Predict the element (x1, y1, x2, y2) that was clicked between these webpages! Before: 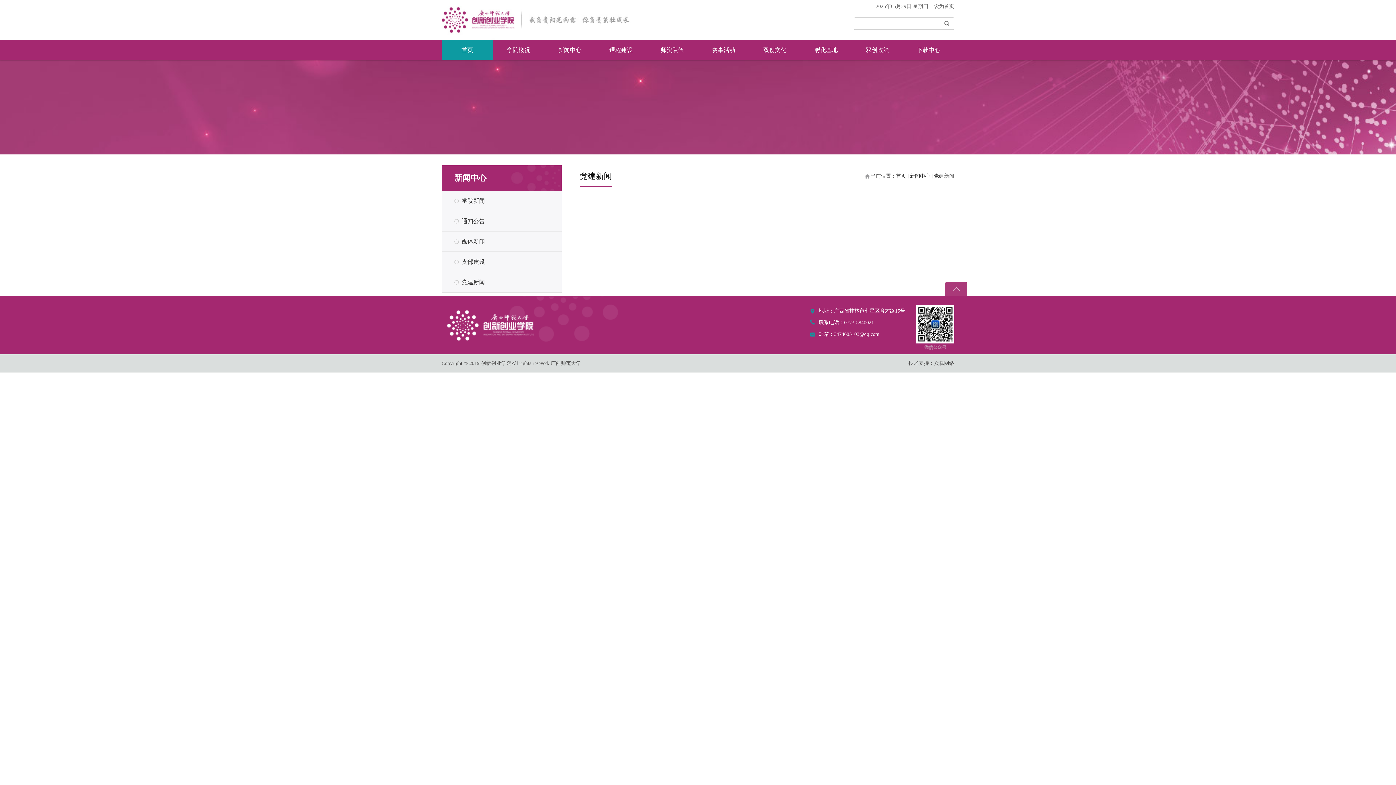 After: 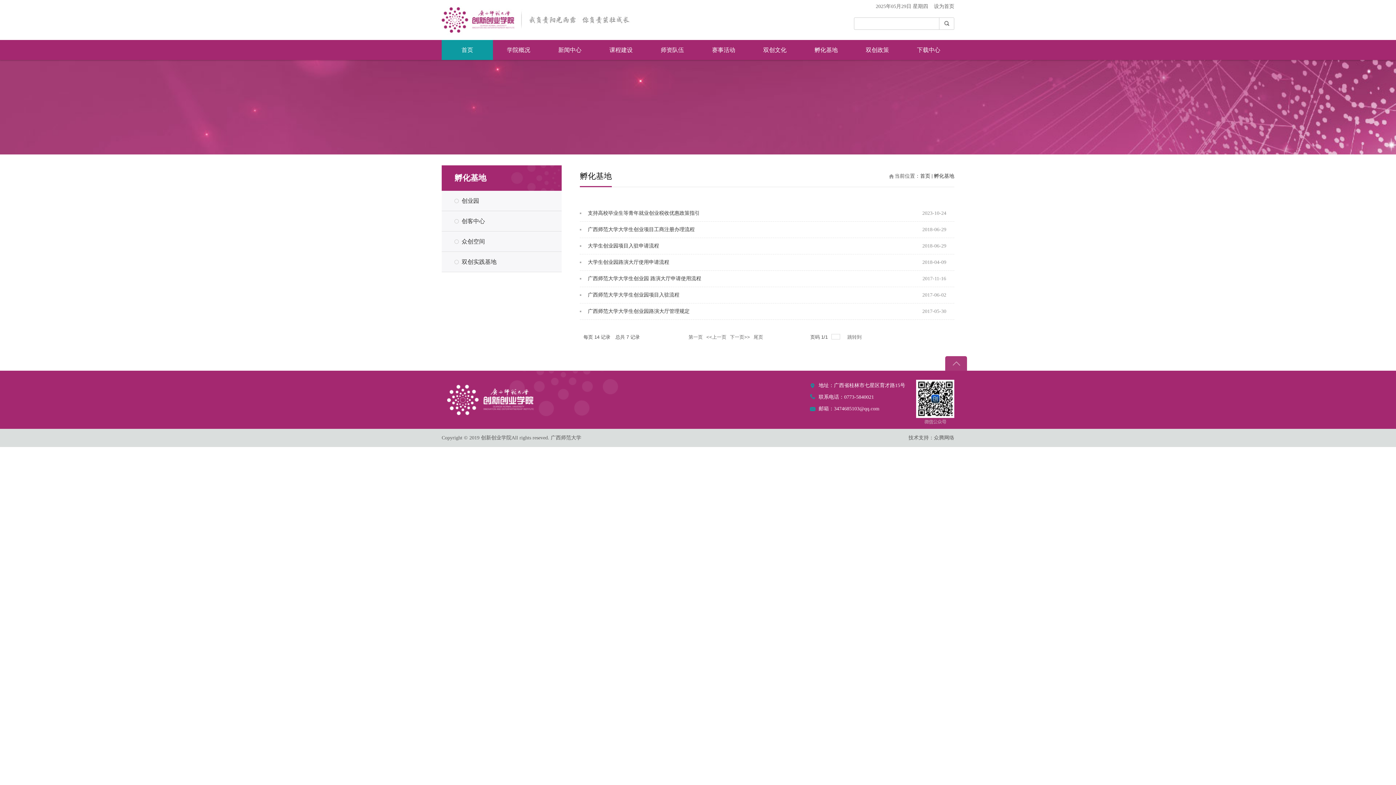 Action: label: 孵化基地 bbox: (800, 40, 852, 60)